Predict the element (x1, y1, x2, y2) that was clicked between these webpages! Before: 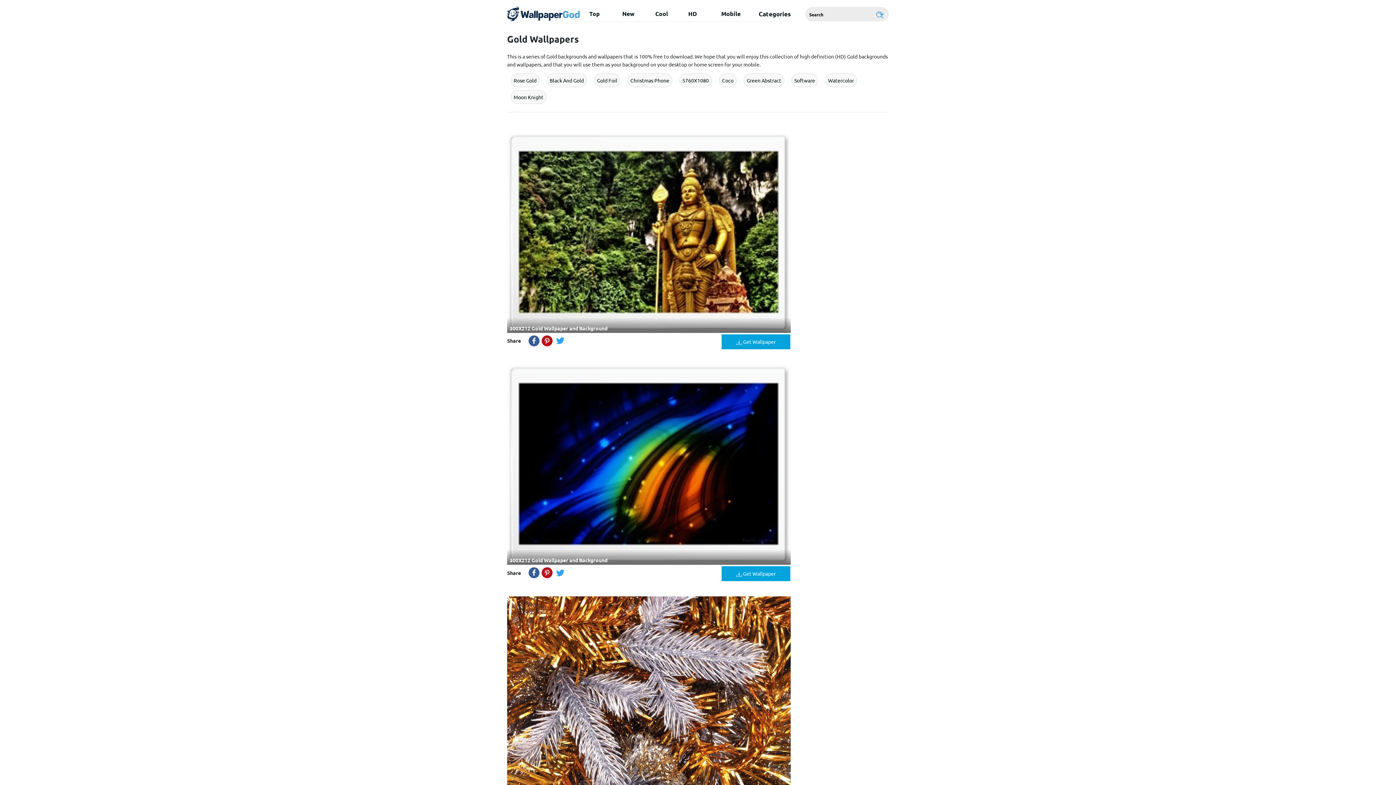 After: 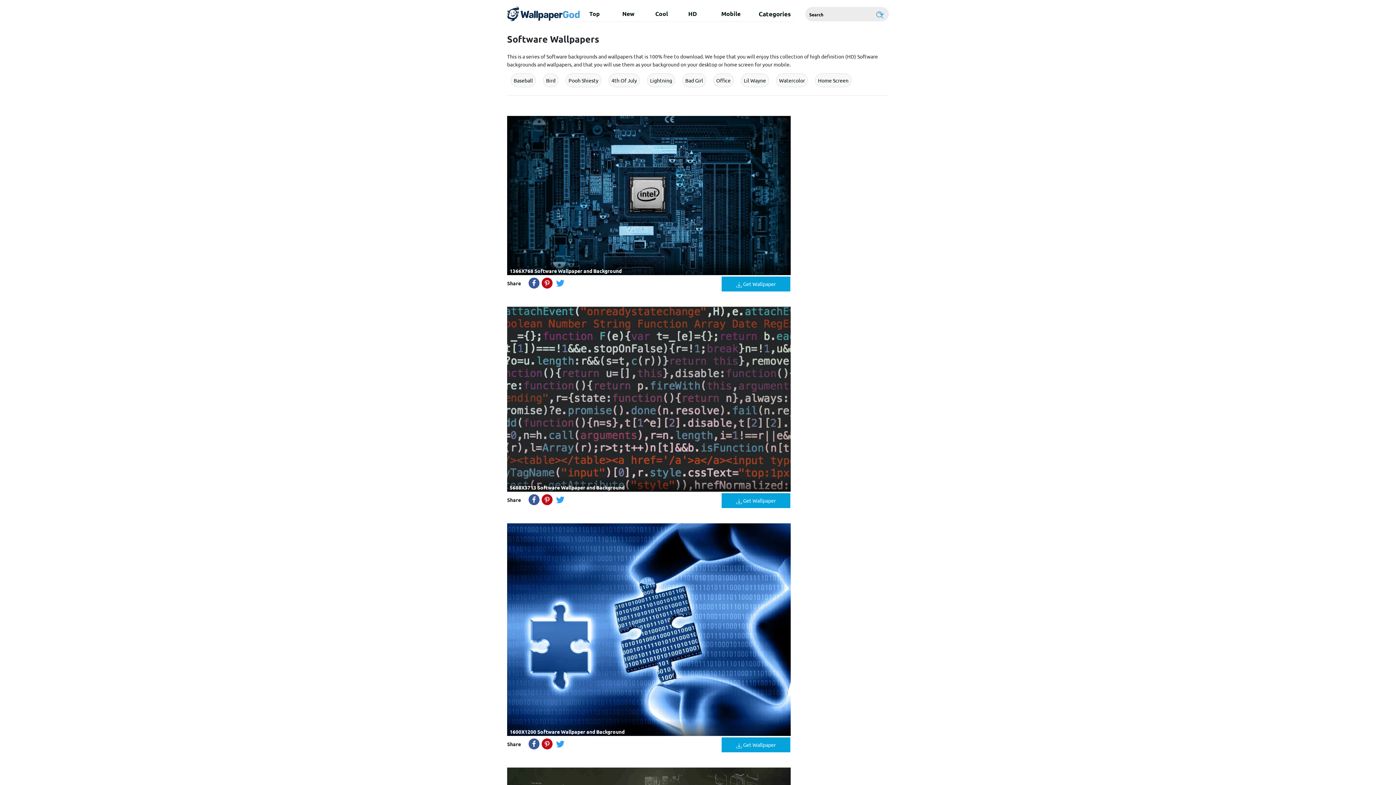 Action: label: Software bbox: (794, 77, 815, 83)